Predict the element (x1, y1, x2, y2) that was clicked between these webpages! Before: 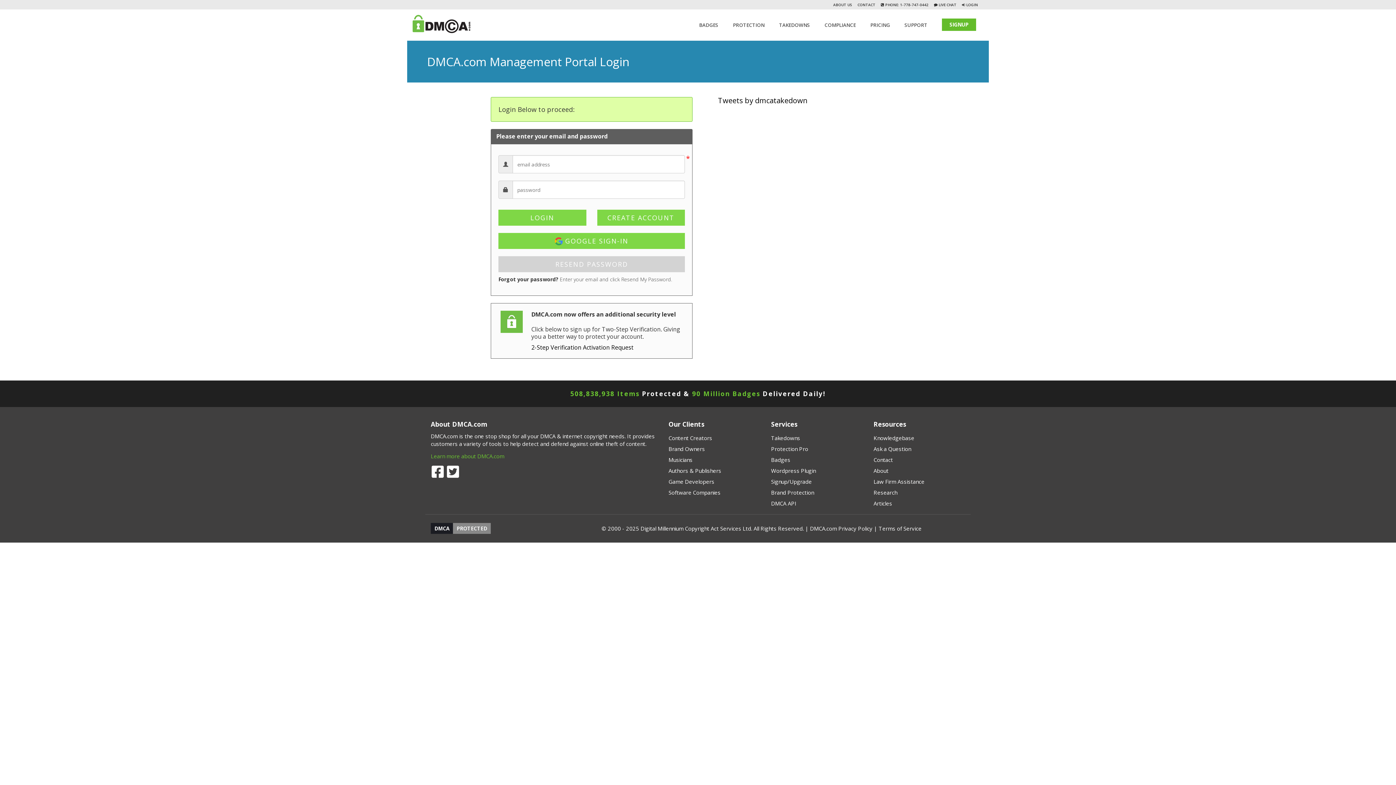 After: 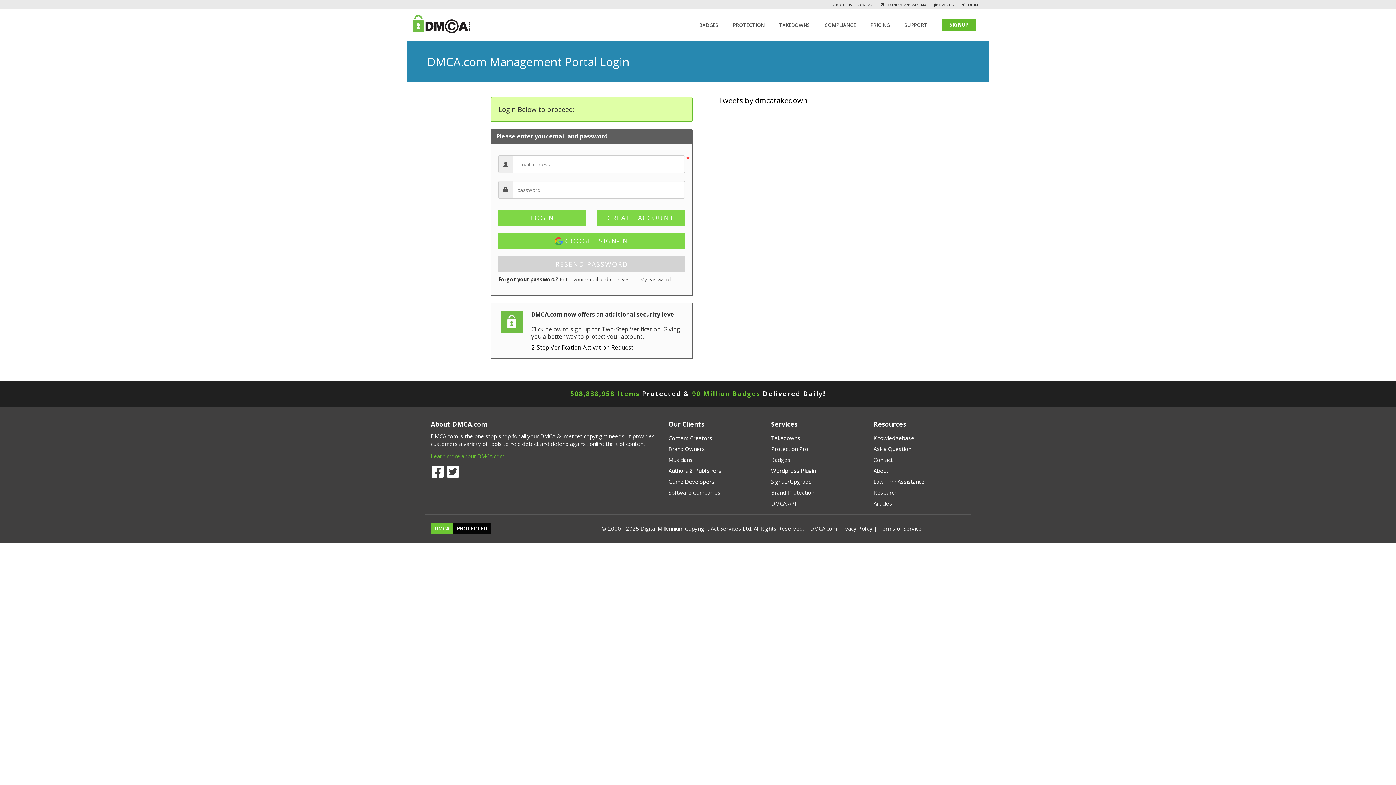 Action: bbox: (966, 2, 978, 7) label: LOGIN